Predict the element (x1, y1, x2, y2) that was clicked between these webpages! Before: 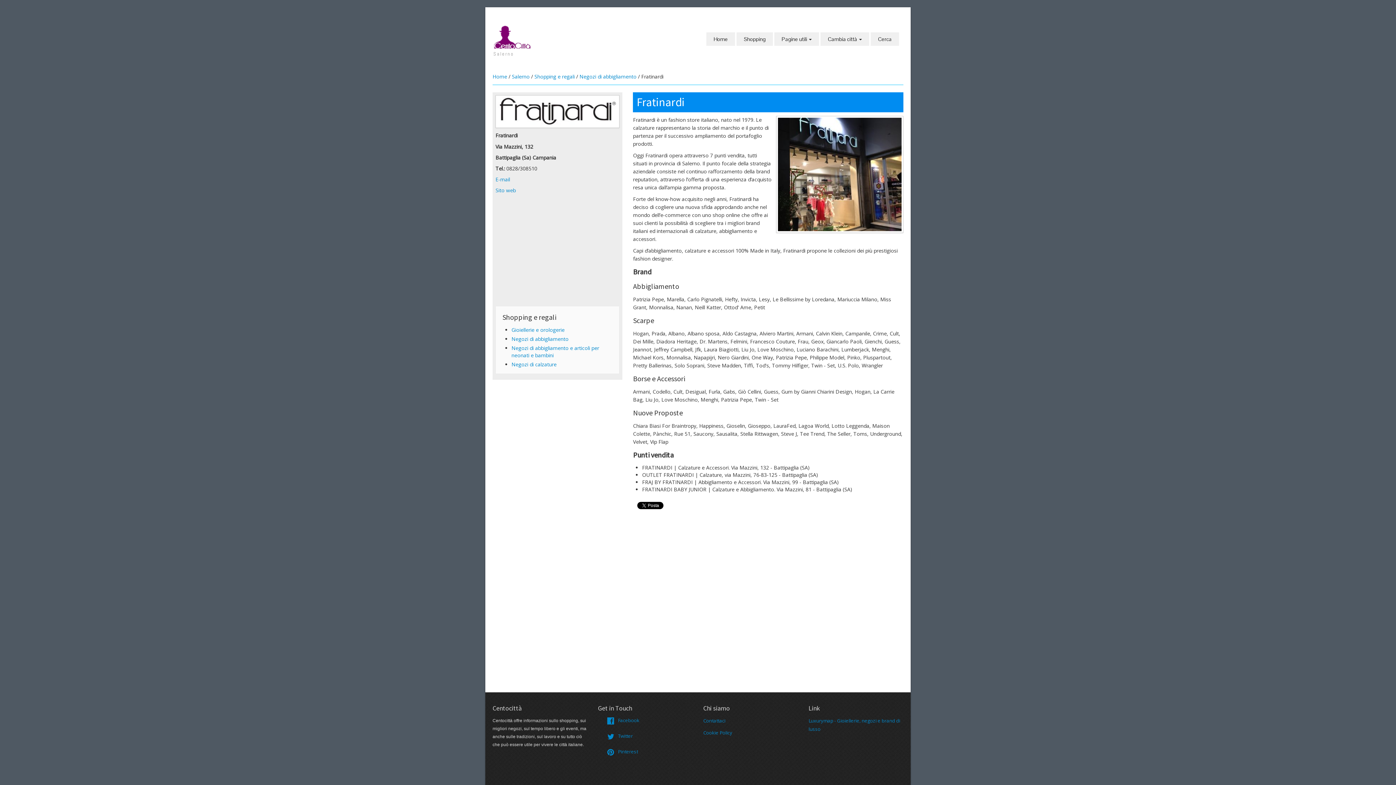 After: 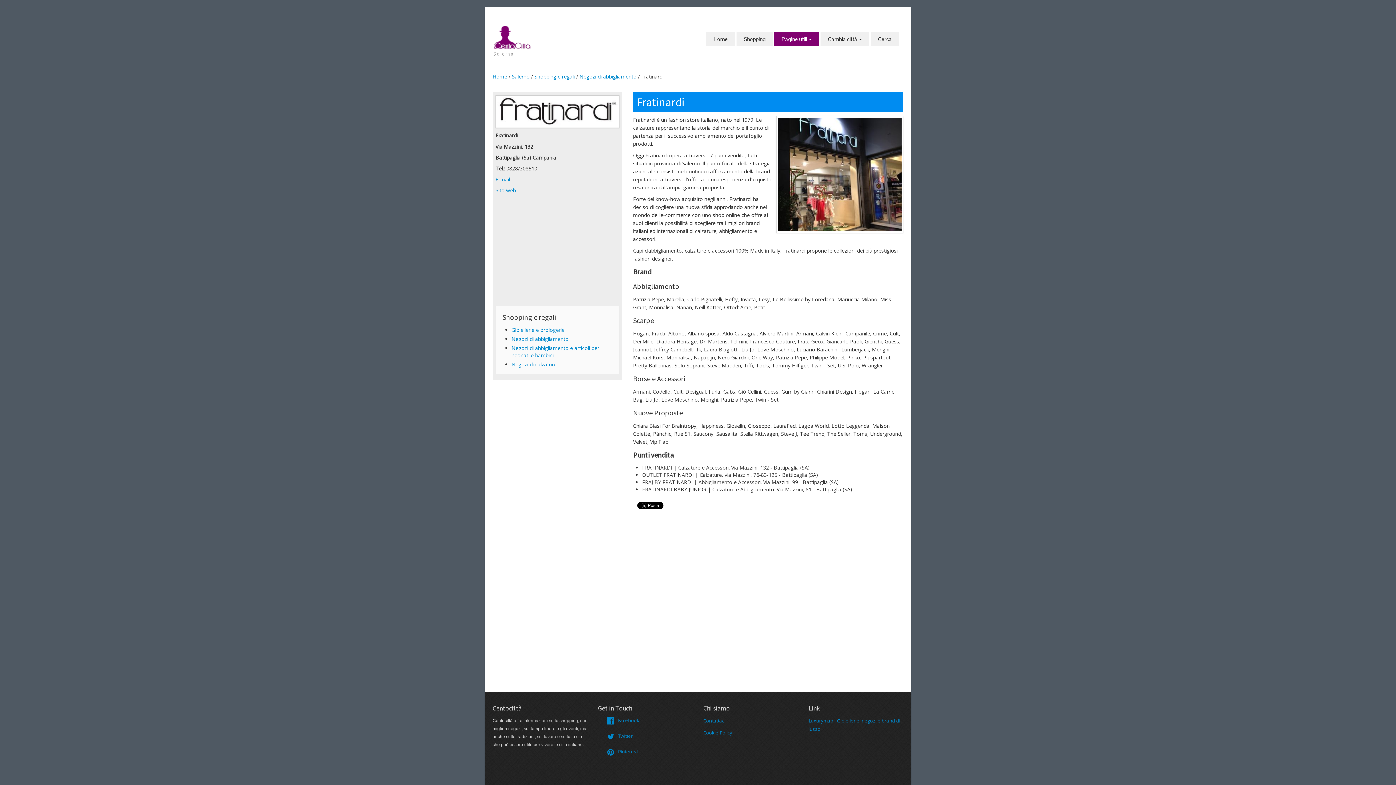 Action: bbox: (774, 32, 819, 45) label: Pagine utili 